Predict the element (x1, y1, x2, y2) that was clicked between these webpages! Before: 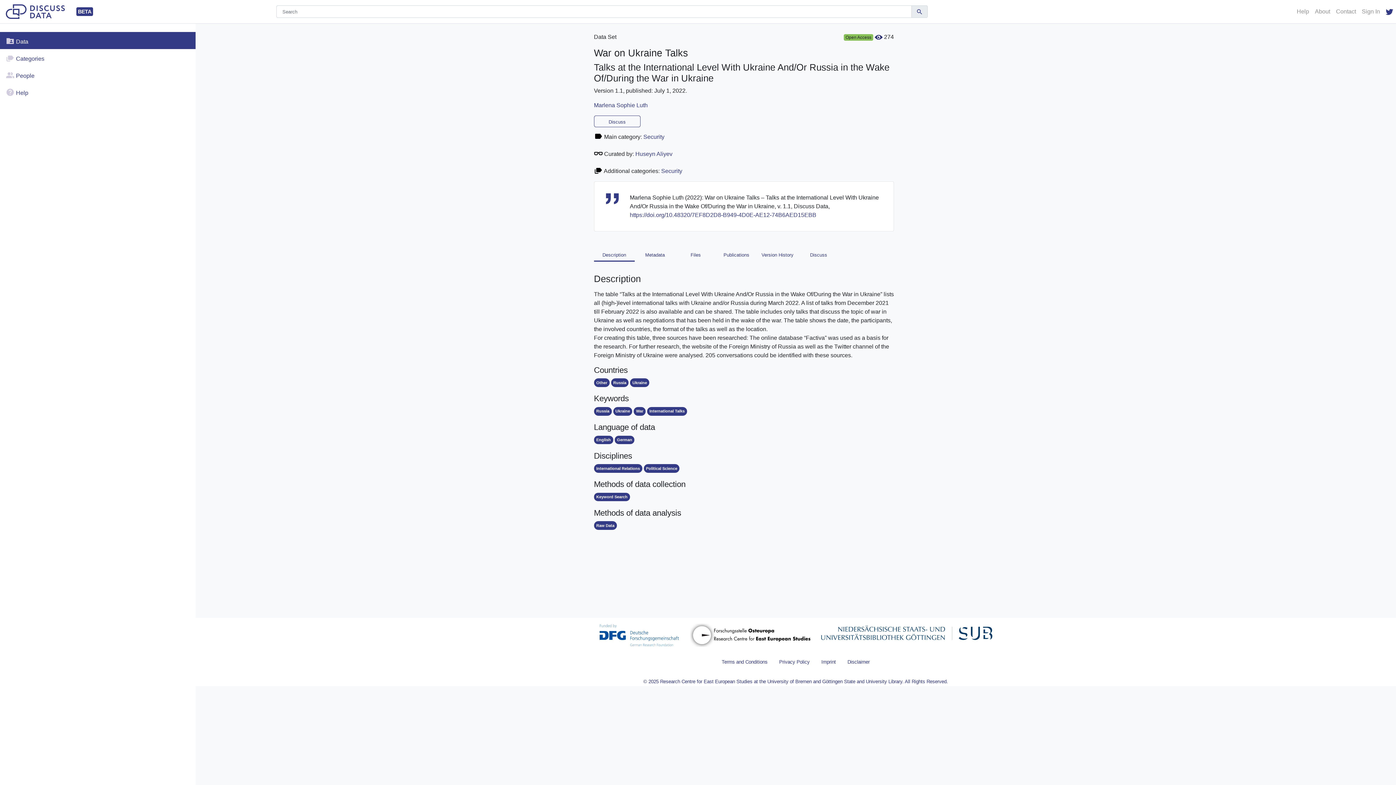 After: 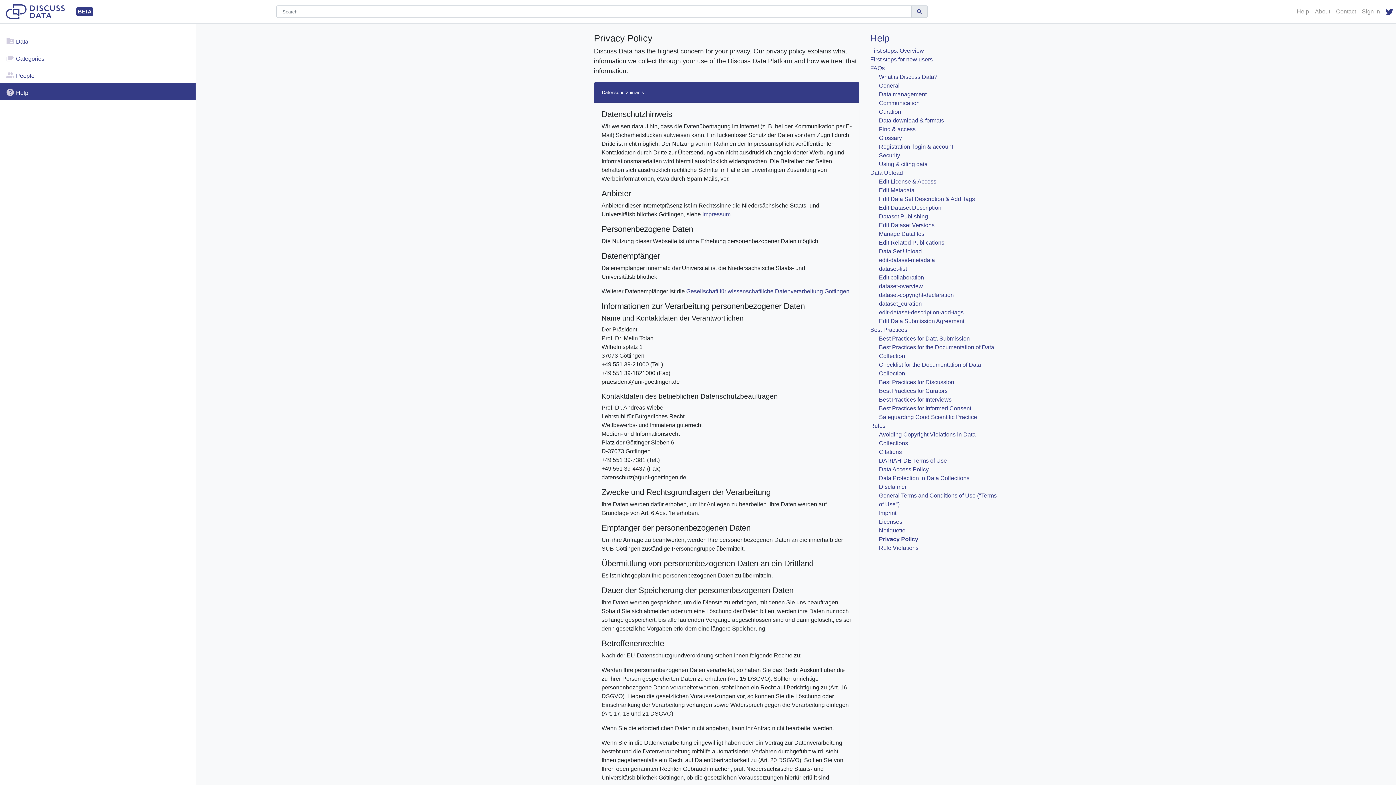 Action: label: Privacy Policy bbox: (779, 659, 809, 665)